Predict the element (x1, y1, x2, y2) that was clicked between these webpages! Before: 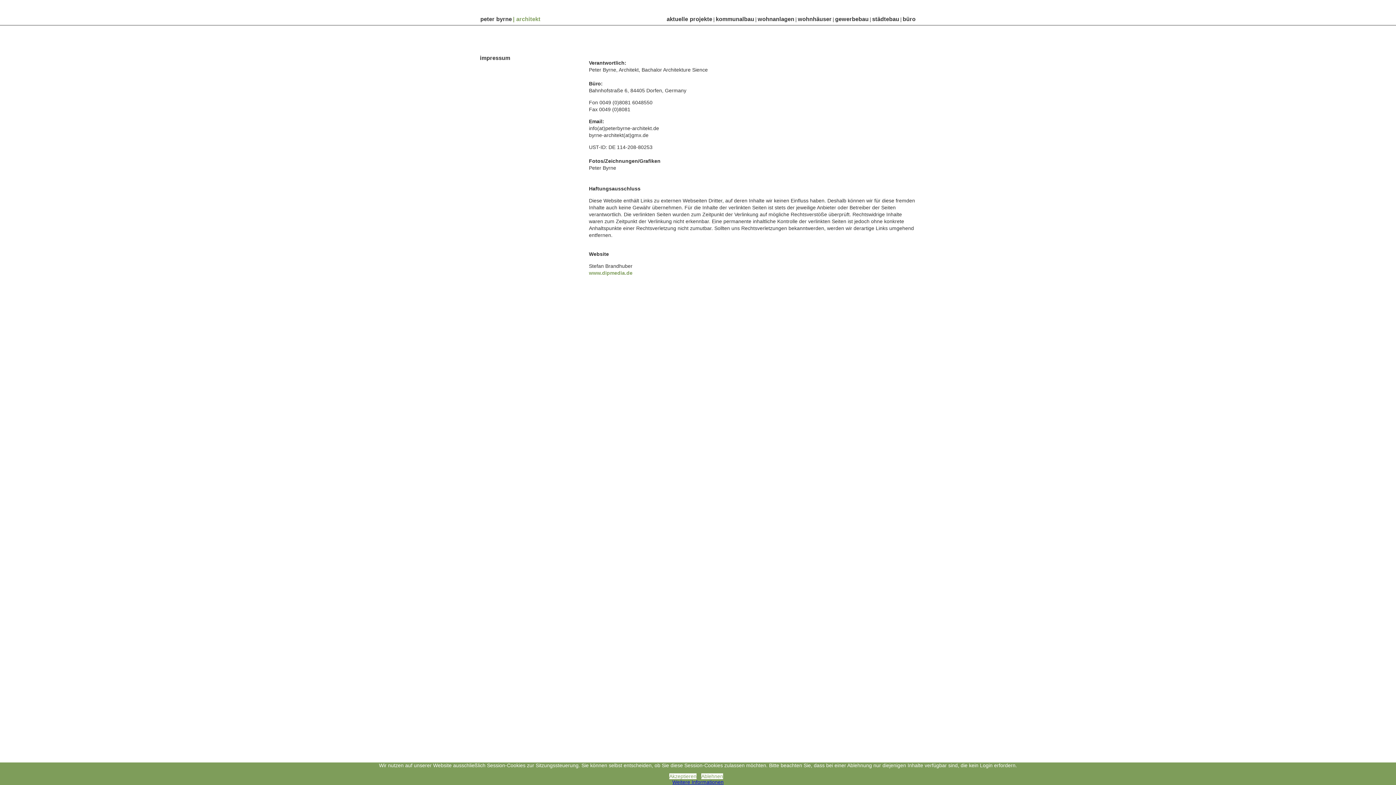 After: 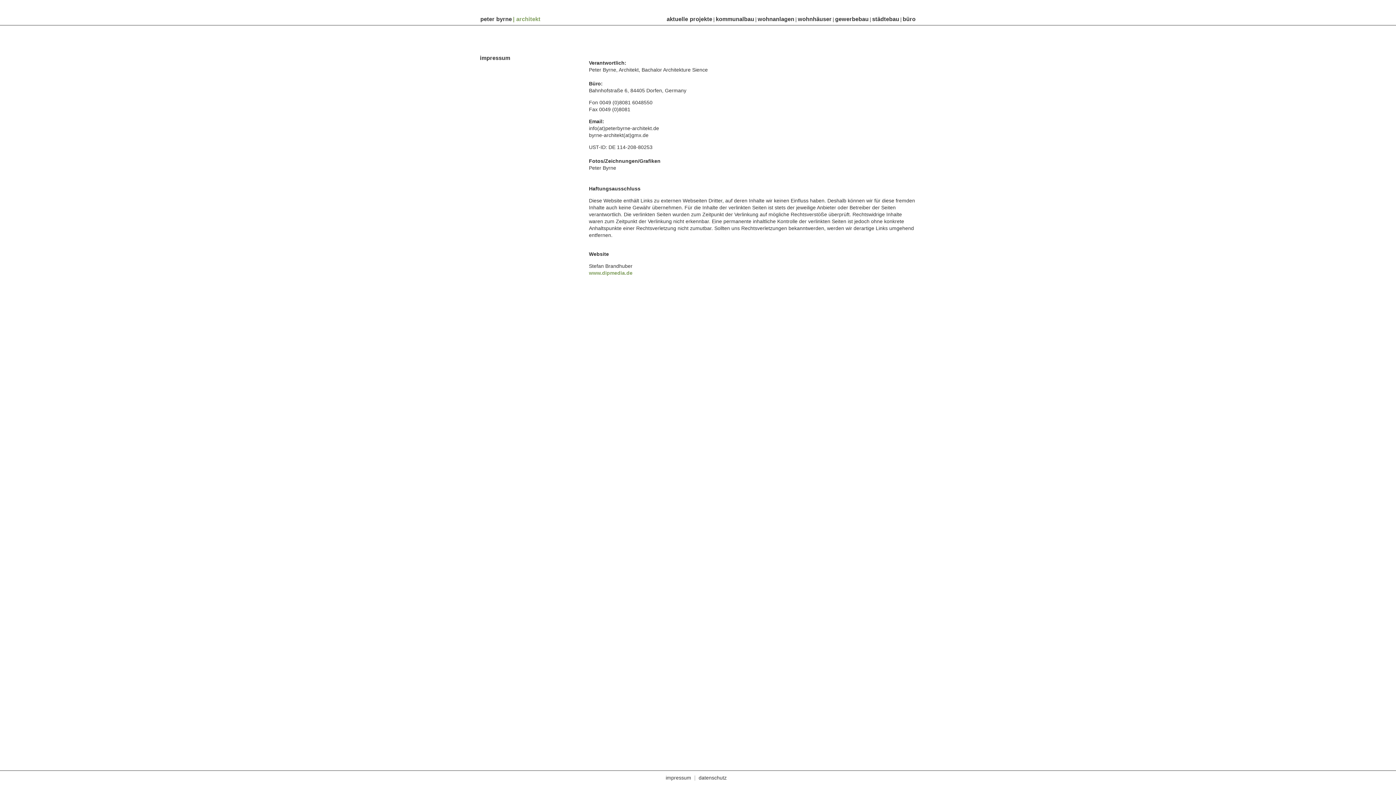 Action: bbox: (669, 773, 696, 779) label: Akzeptieren